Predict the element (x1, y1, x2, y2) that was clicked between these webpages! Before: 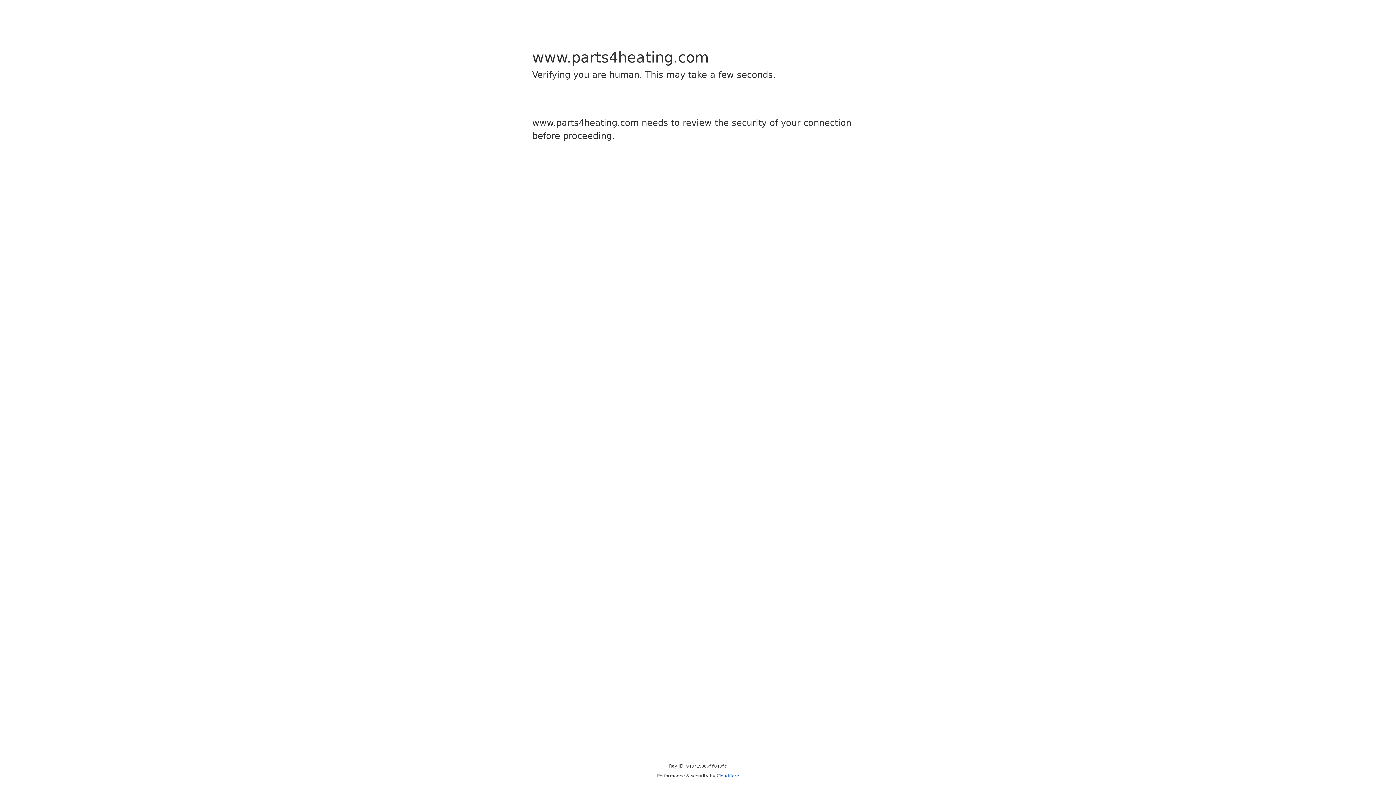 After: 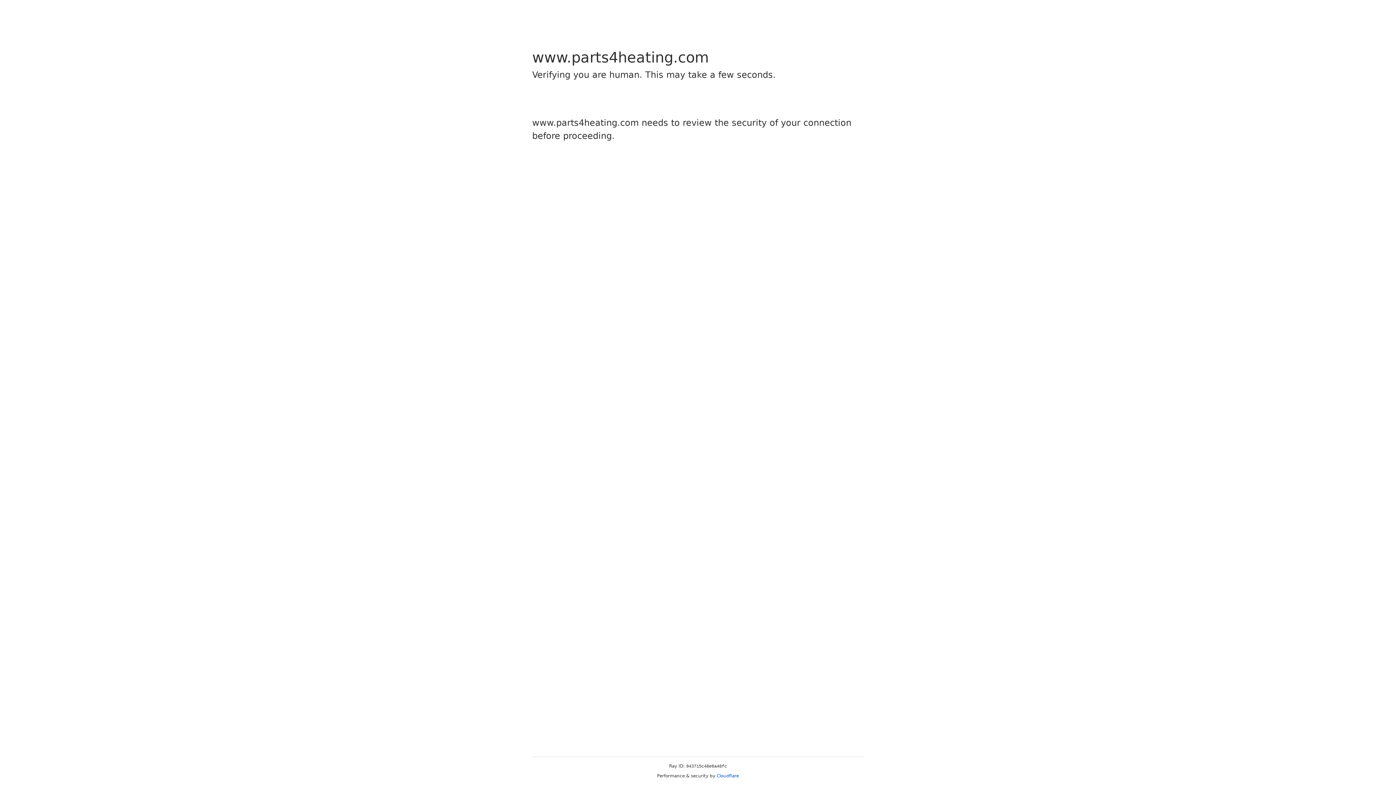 Action: label: Cloudflare bbox: (716, 773, 739, 778)